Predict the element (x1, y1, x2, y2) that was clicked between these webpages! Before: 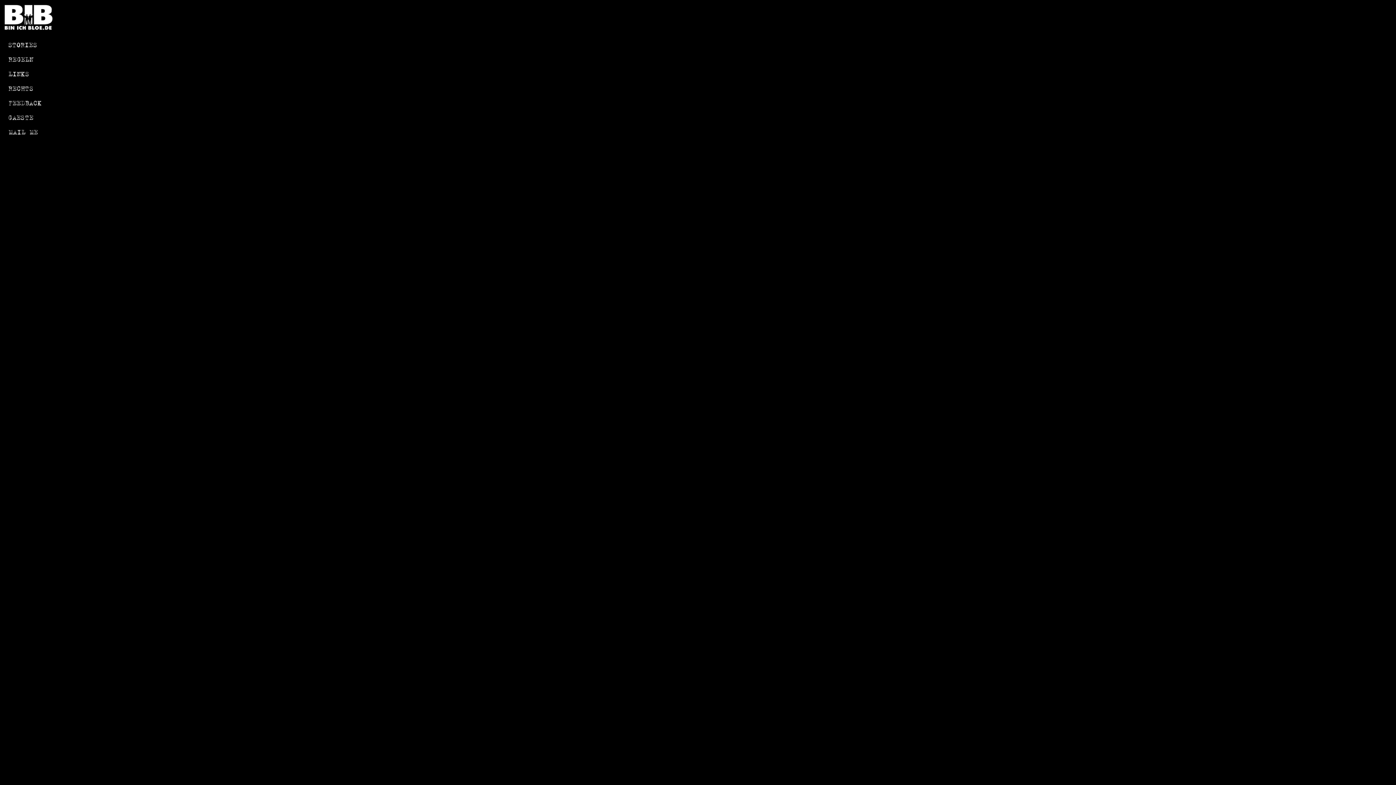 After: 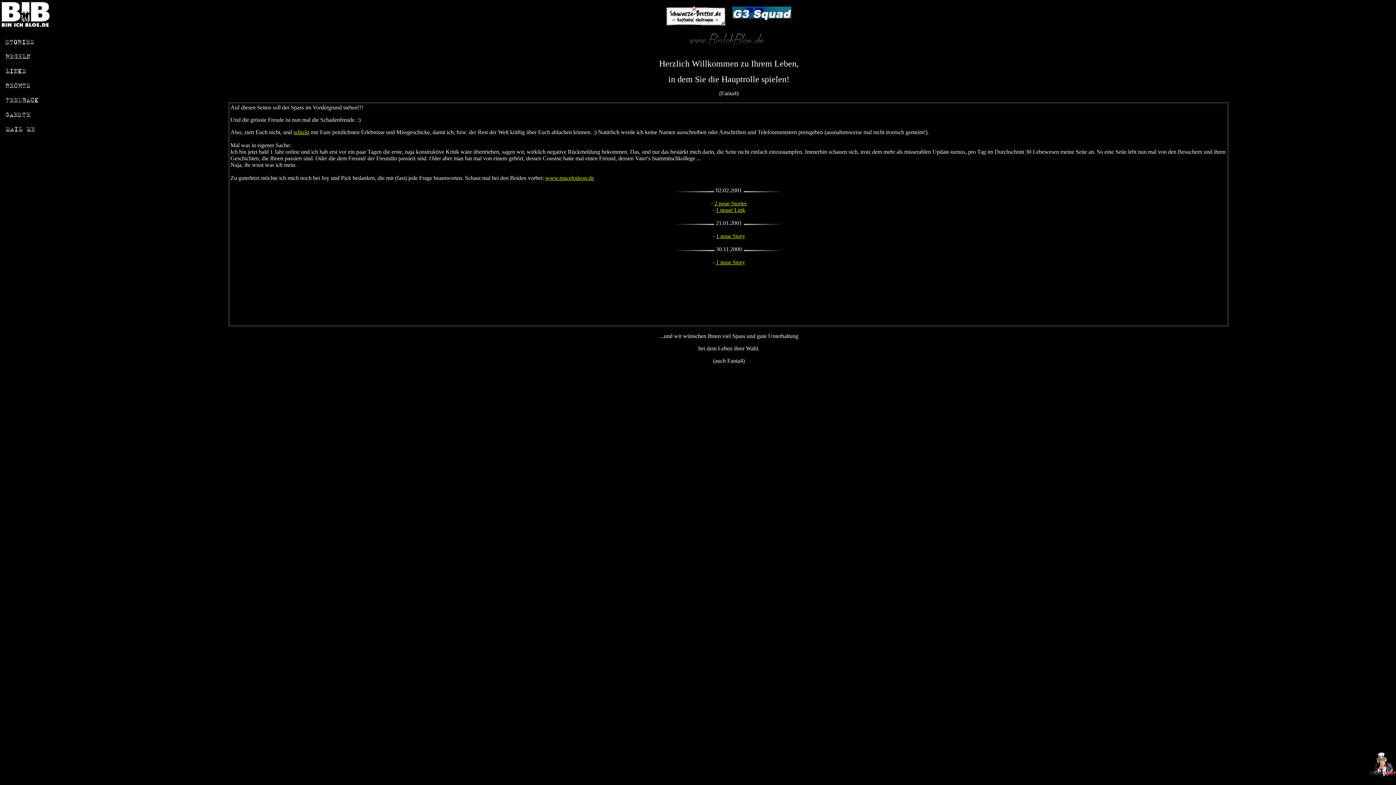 Action: bbox: (2, 26, 53, 33)